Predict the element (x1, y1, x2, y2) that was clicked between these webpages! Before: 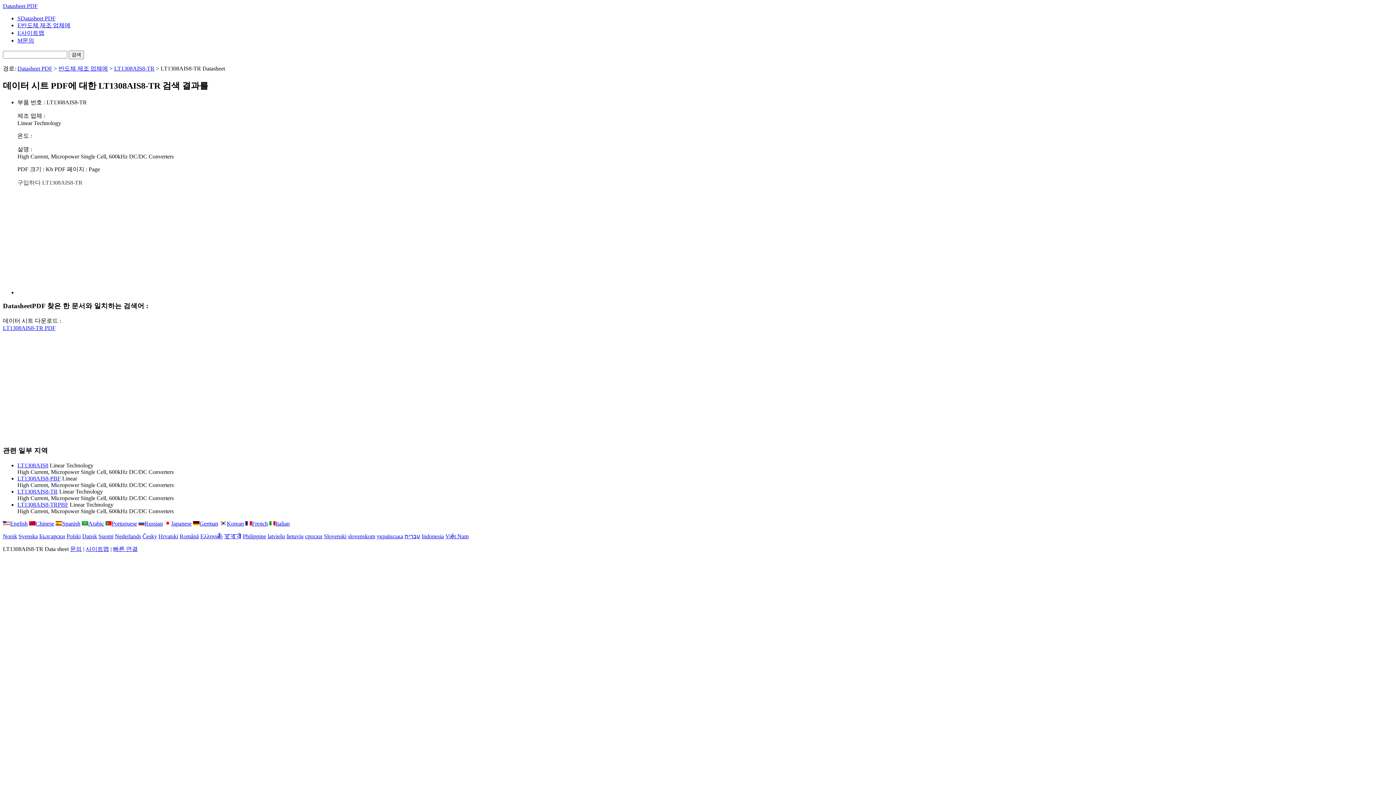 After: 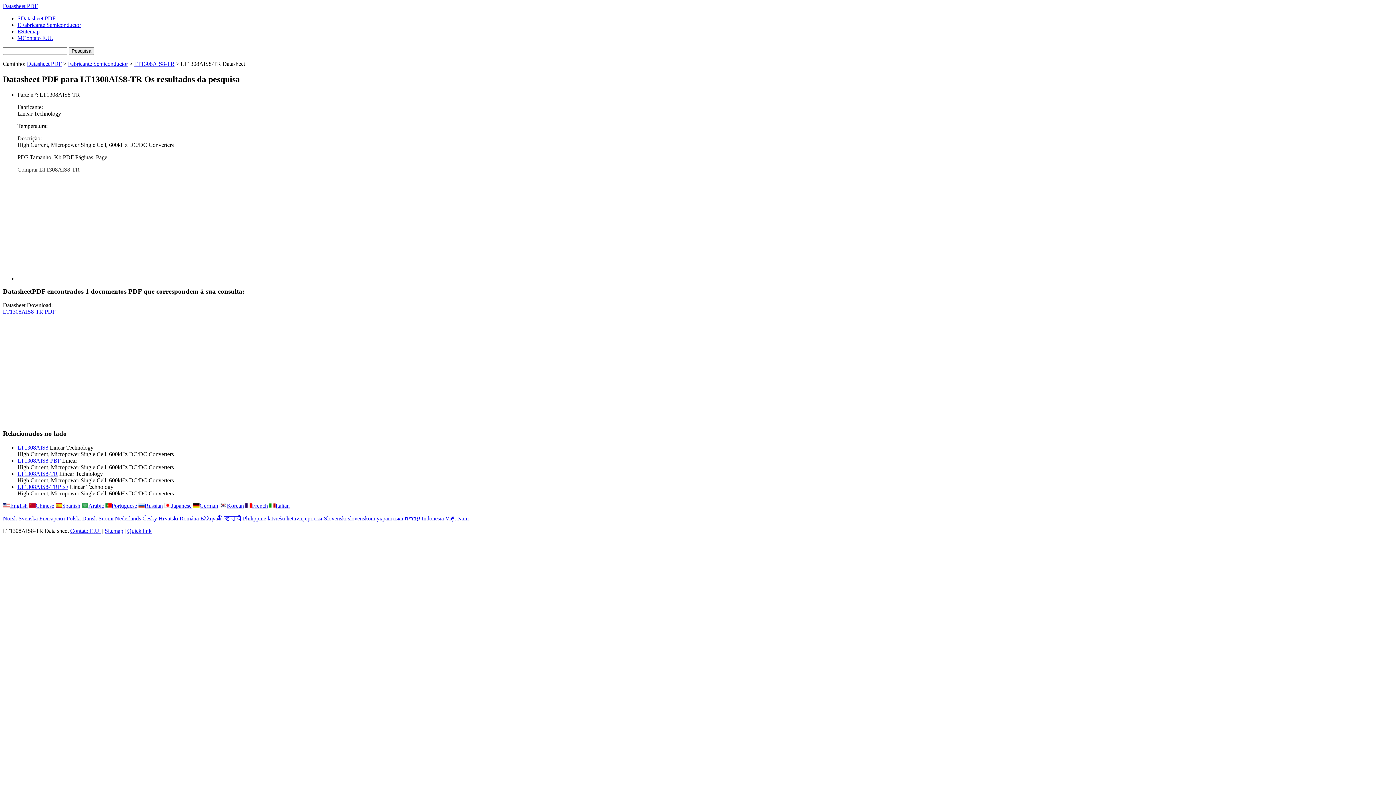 Action: label: Portuguese bbox: (105, 520, 137, 526)